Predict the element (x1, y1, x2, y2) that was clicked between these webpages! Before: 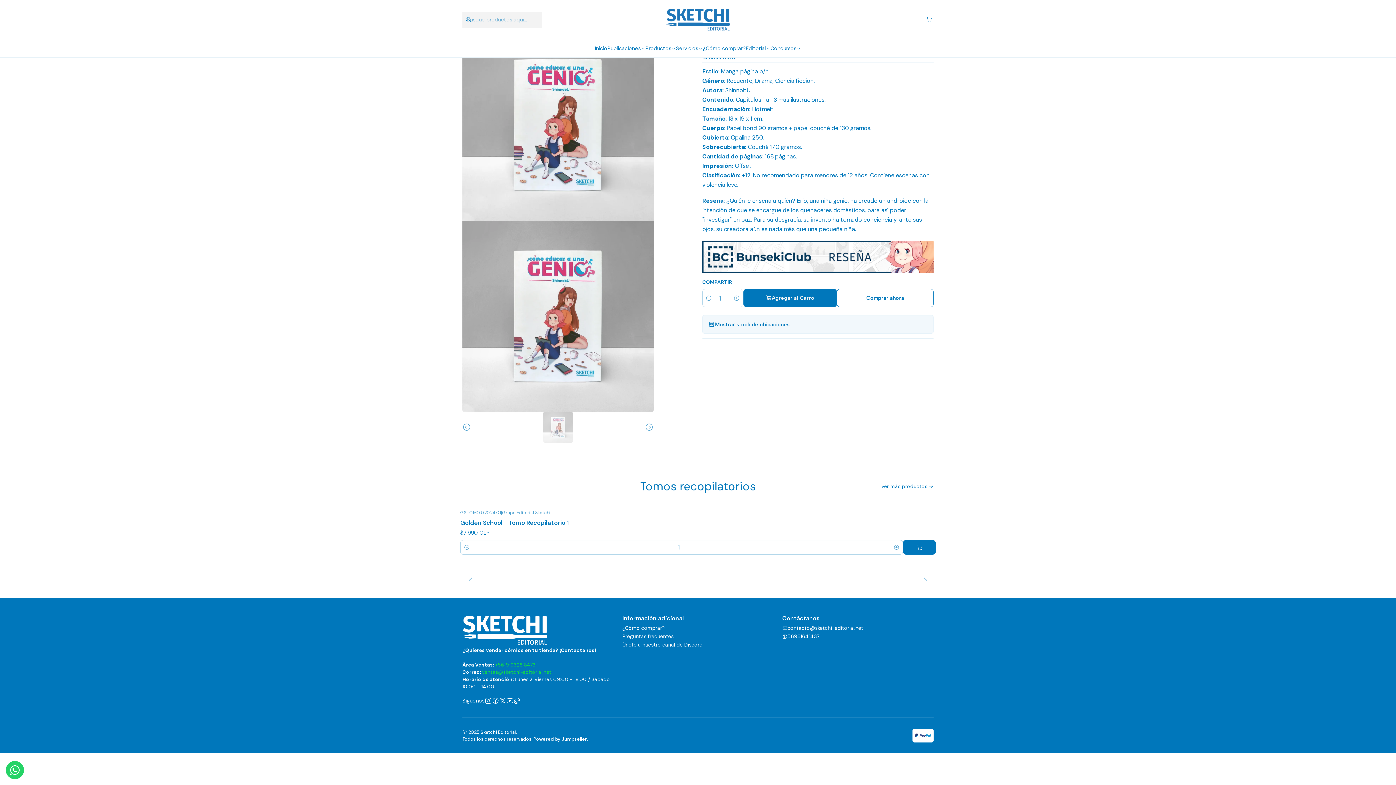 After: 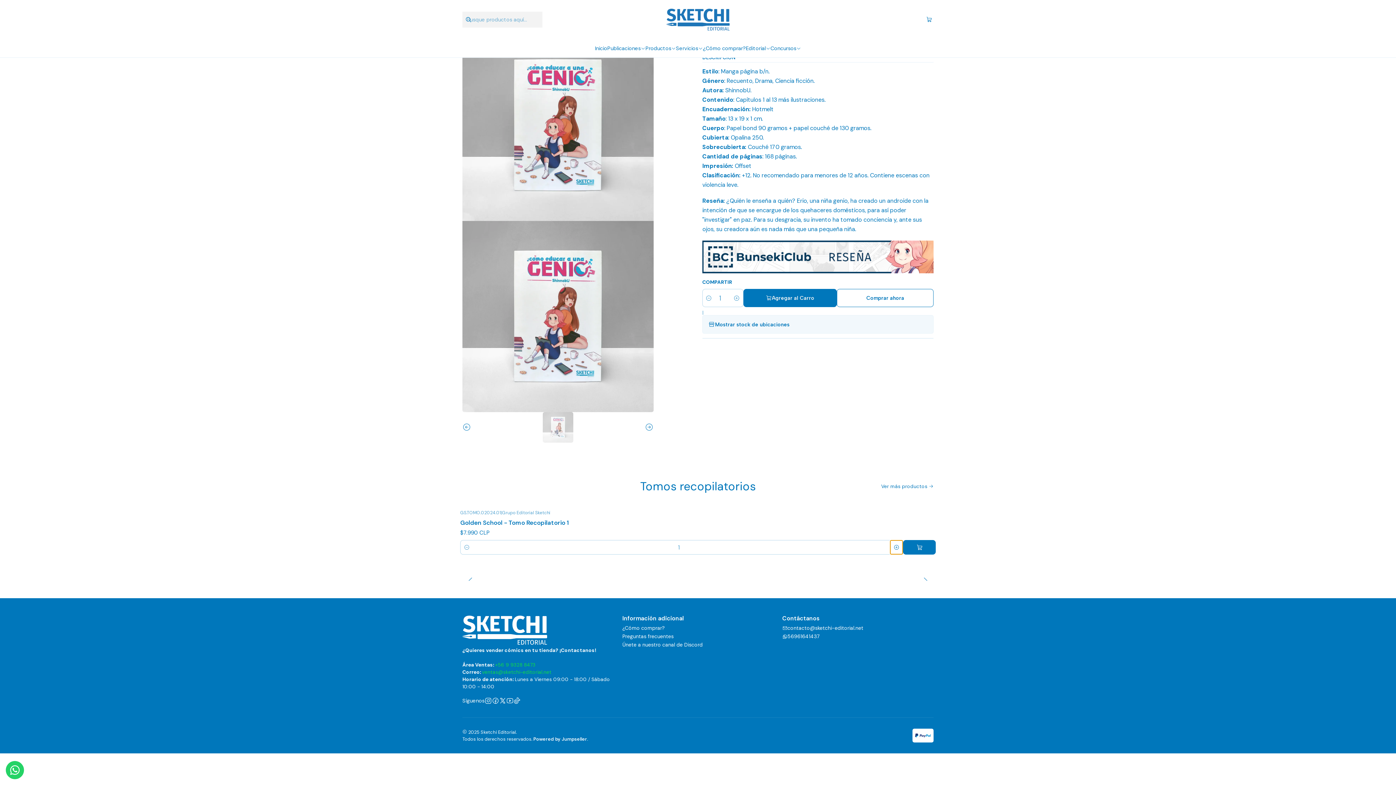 Action: label: Aumentar cantidad bbox: (890, 540, 902, 554)